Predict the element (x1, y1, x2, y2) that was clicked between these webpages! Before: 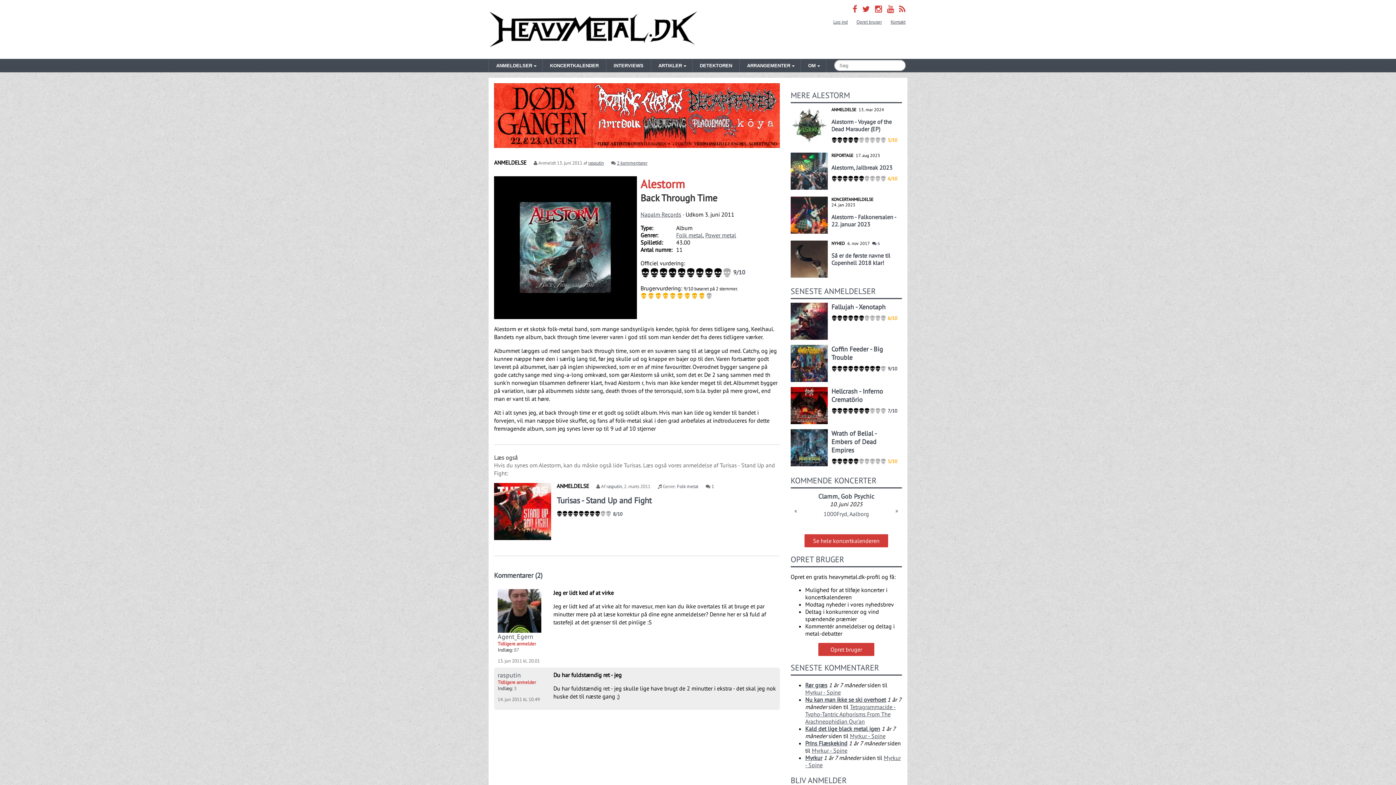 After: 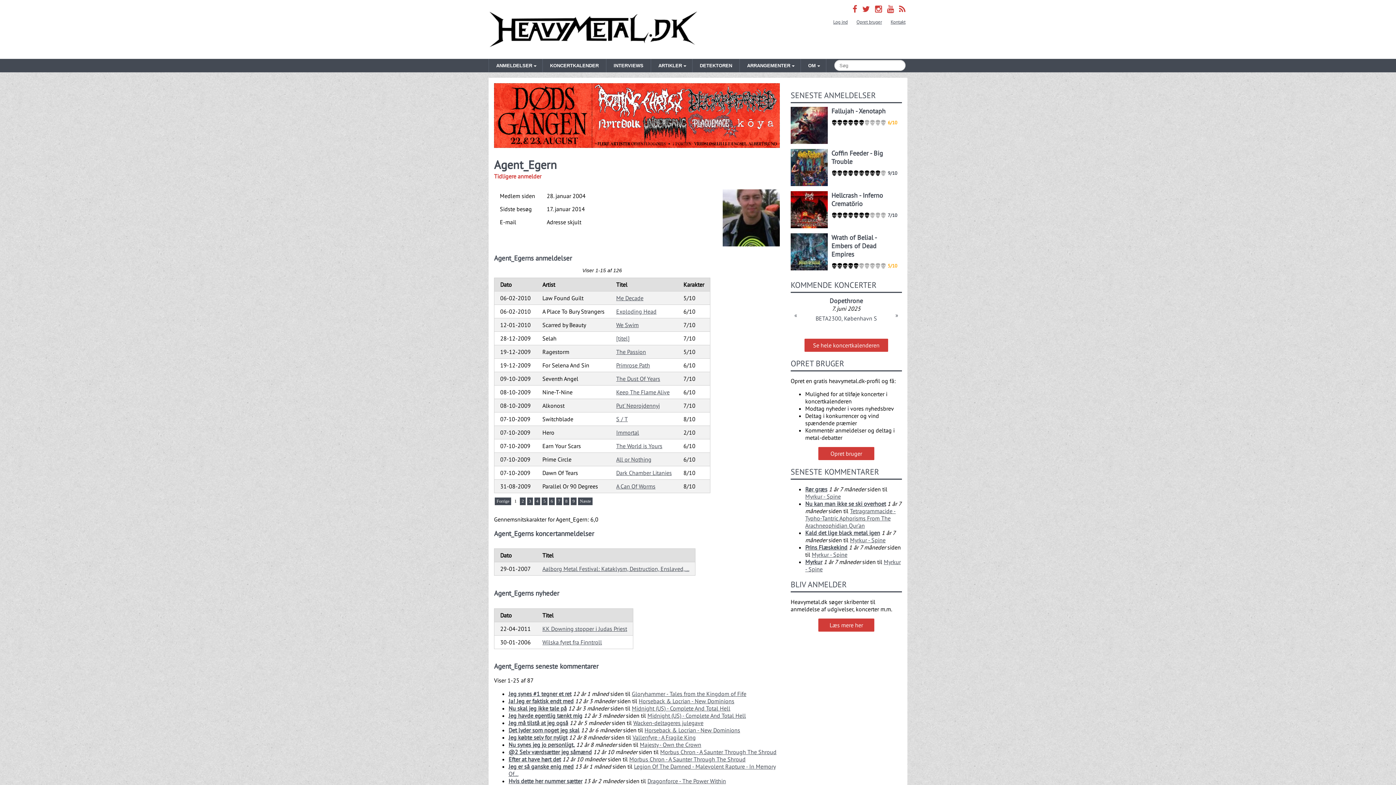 Action: bbox: (497, 589, 550, 632)